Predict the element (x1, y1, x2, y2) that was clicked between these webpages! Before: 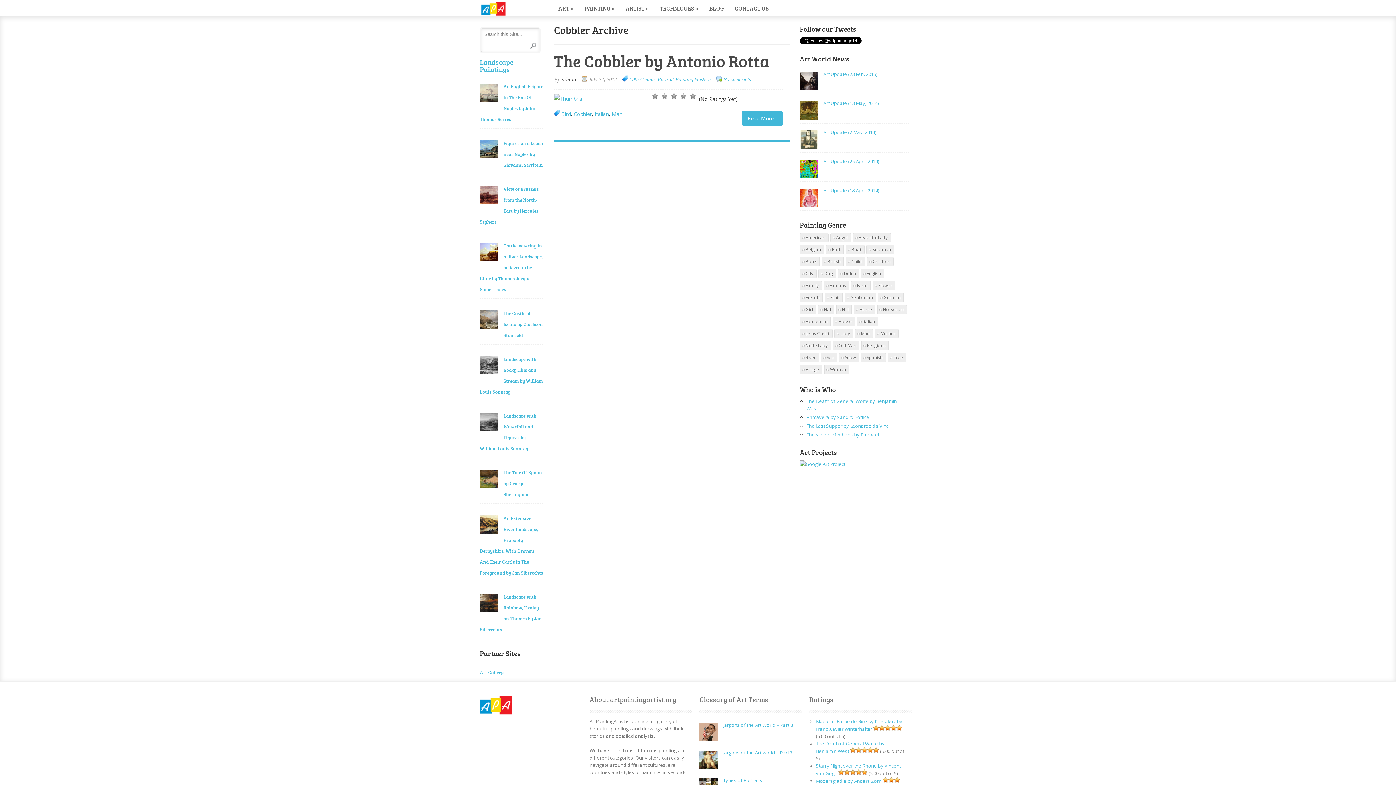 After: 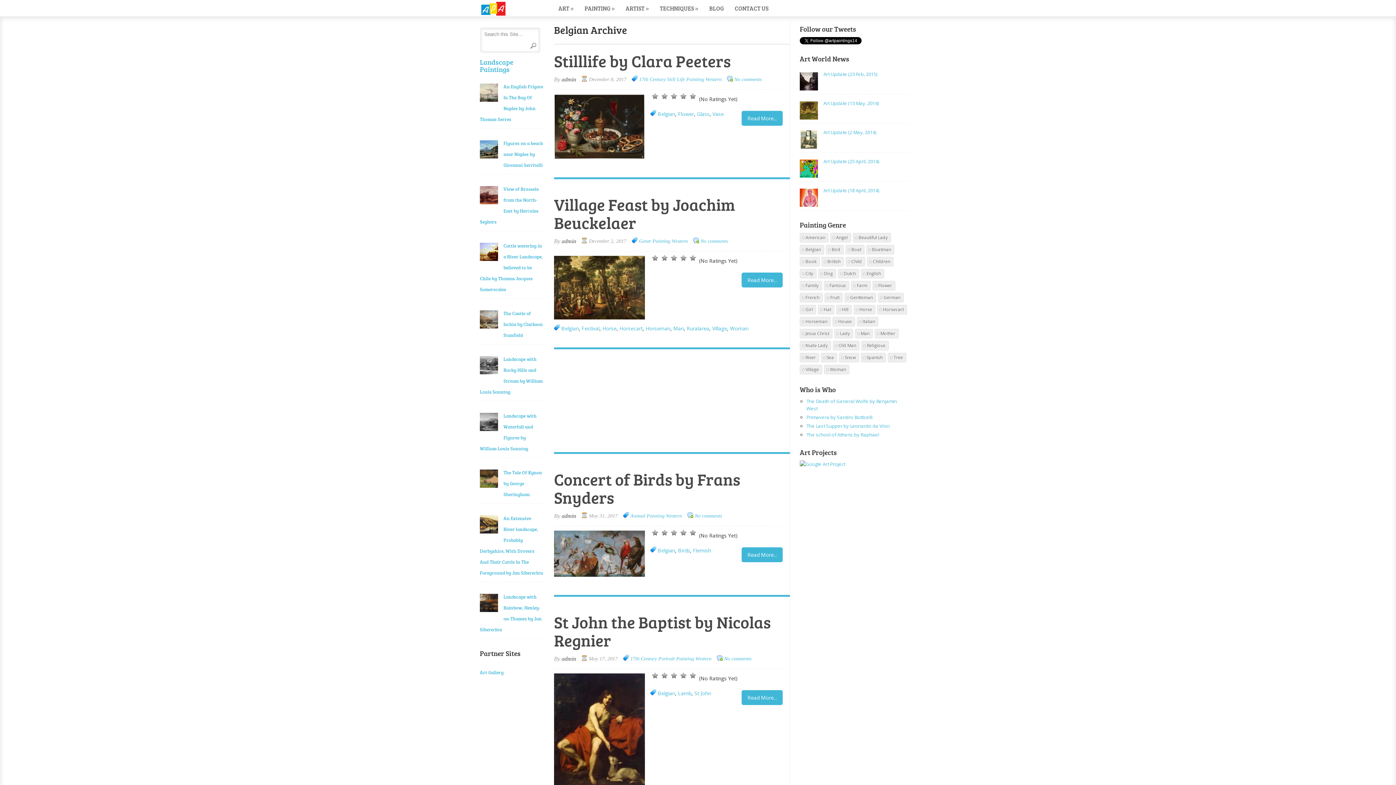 Action: bbox: (800, 245, 824, 254) label: Belgian (266 items)